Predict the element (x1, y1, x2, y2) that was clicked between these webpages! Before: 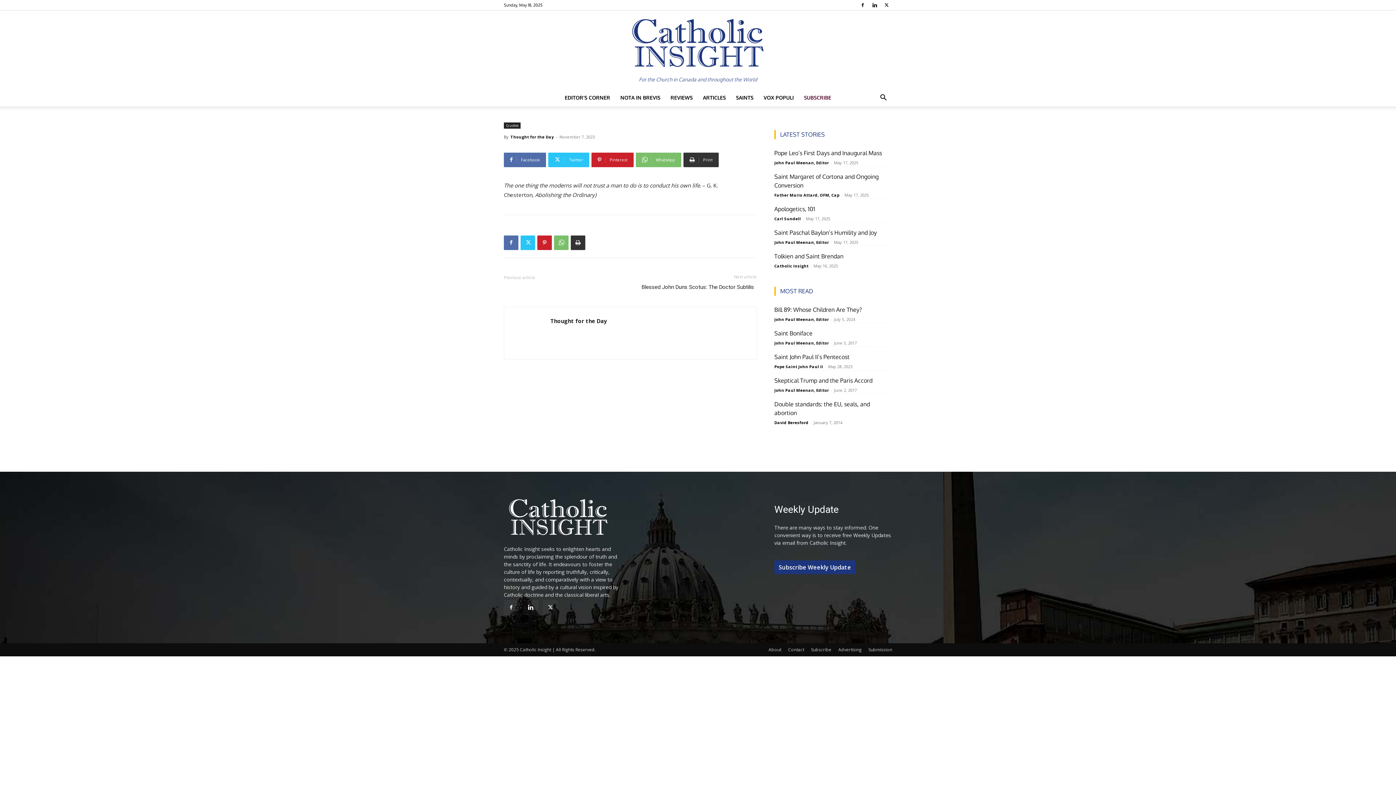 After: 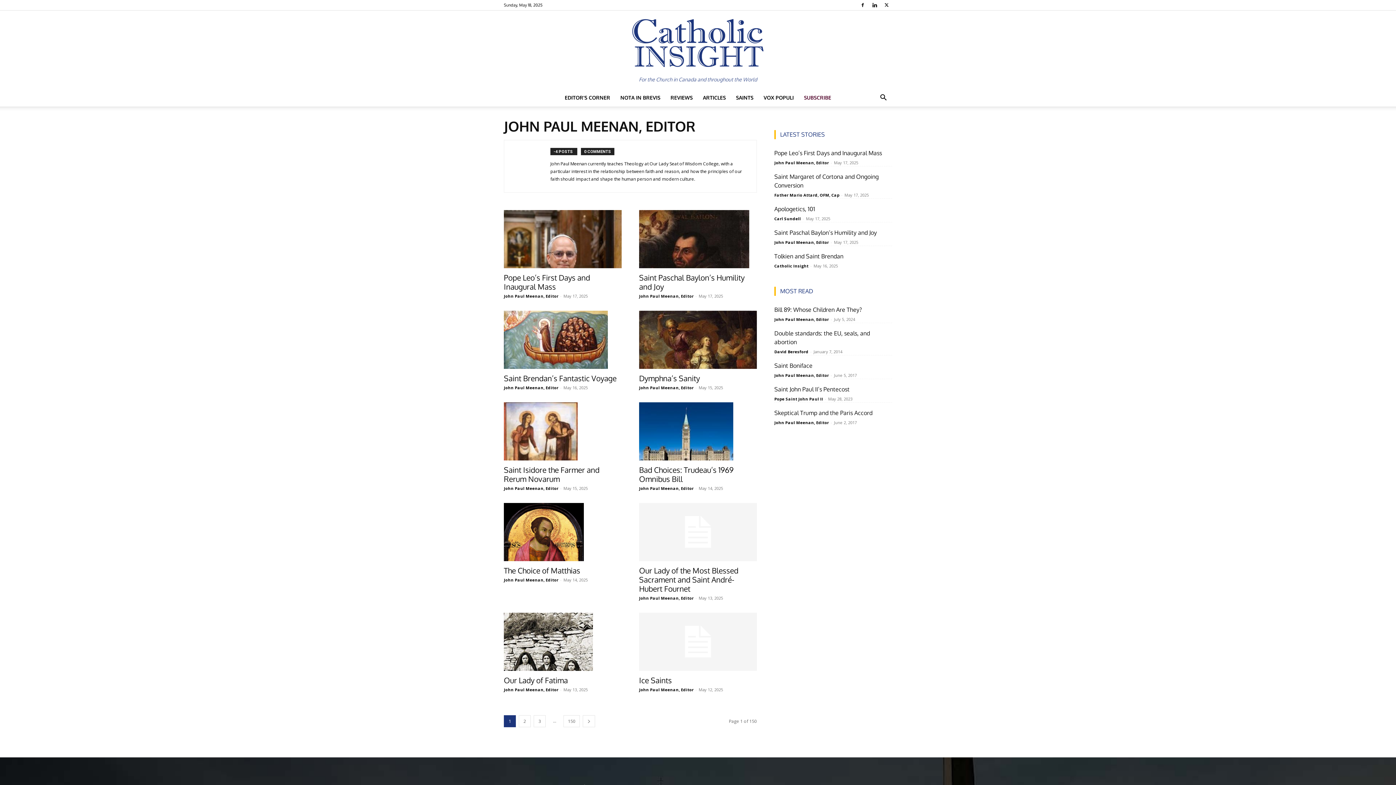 Action: label: John Paul Meenan, Editor bbox: (774, 387, 829, 393)